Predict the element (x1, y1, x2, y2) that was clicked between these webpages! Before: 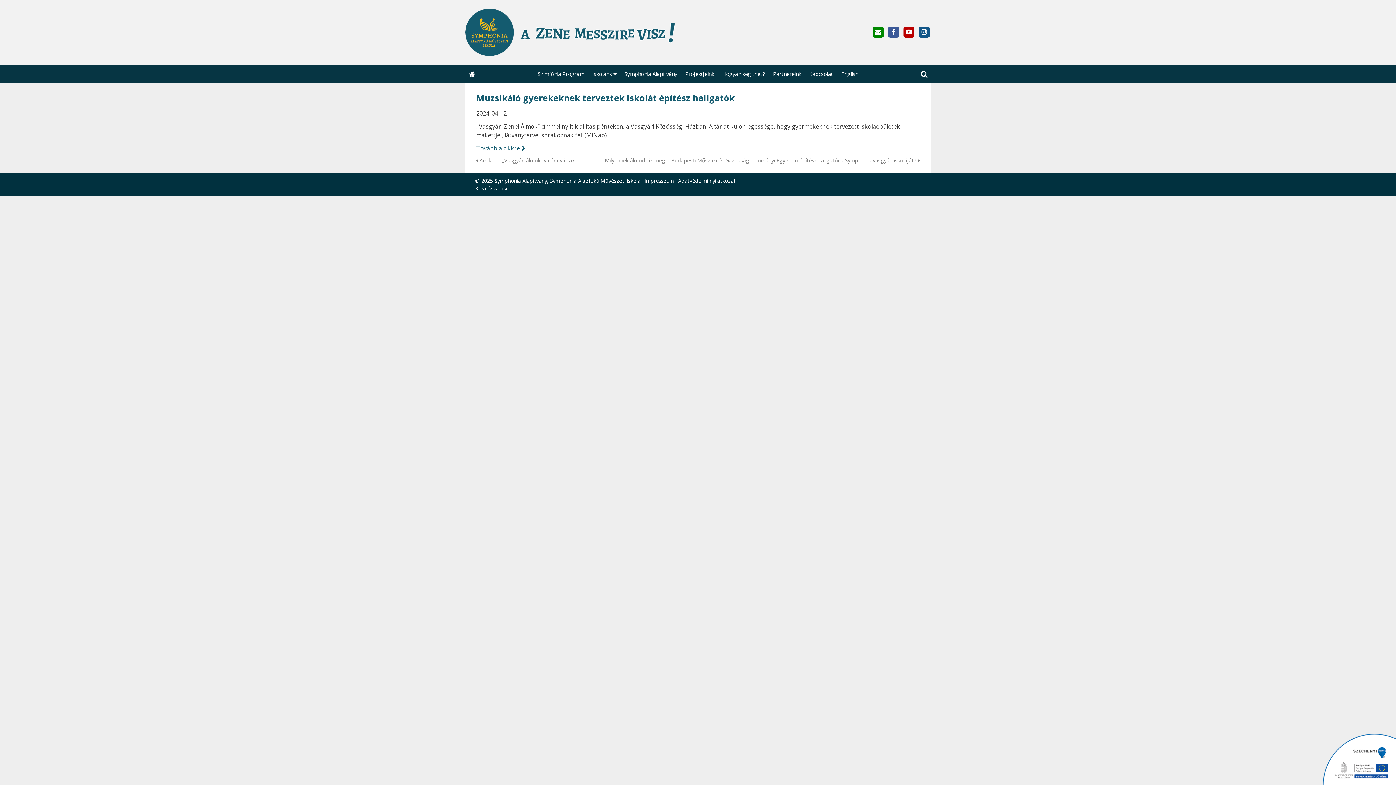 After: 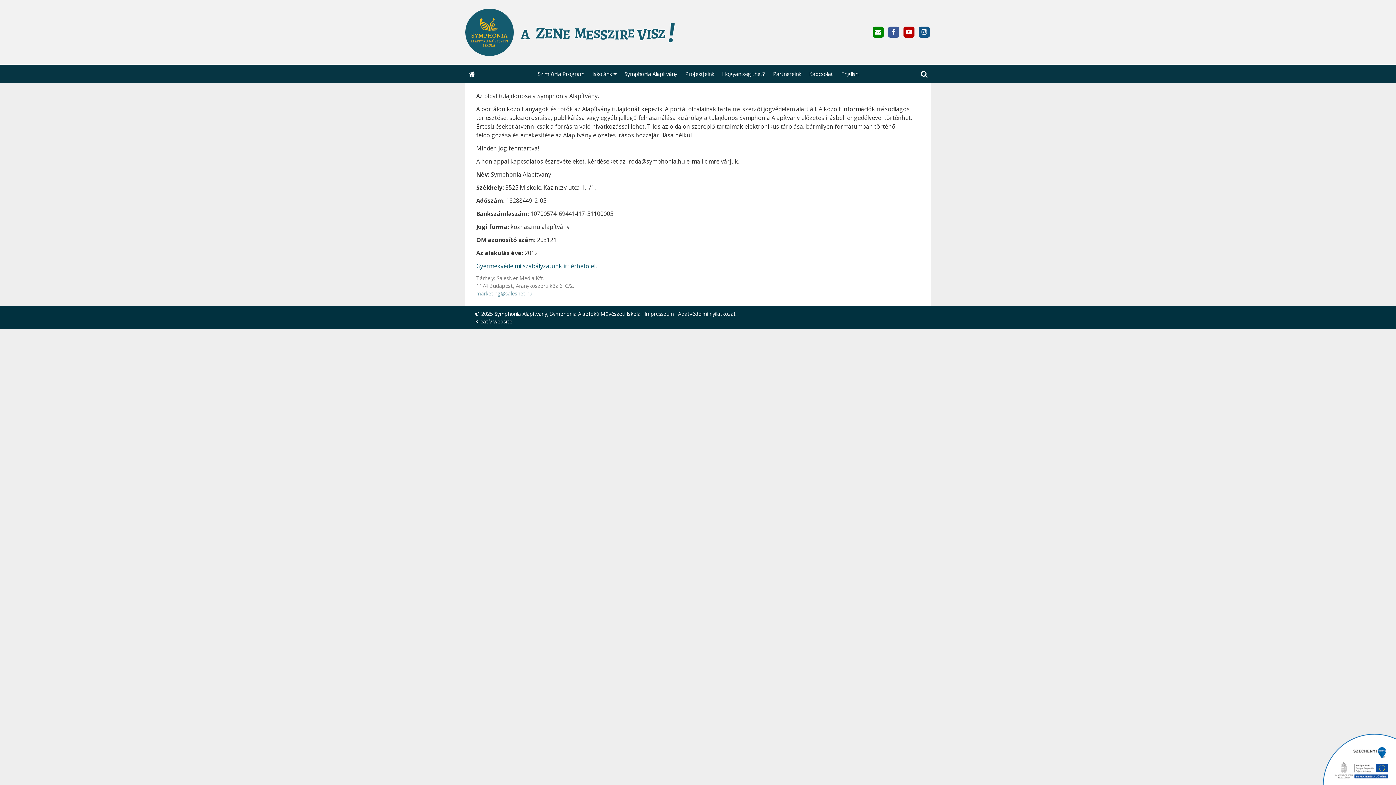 Action: bbox: (644, 177, 674, 184) label: Impresszum